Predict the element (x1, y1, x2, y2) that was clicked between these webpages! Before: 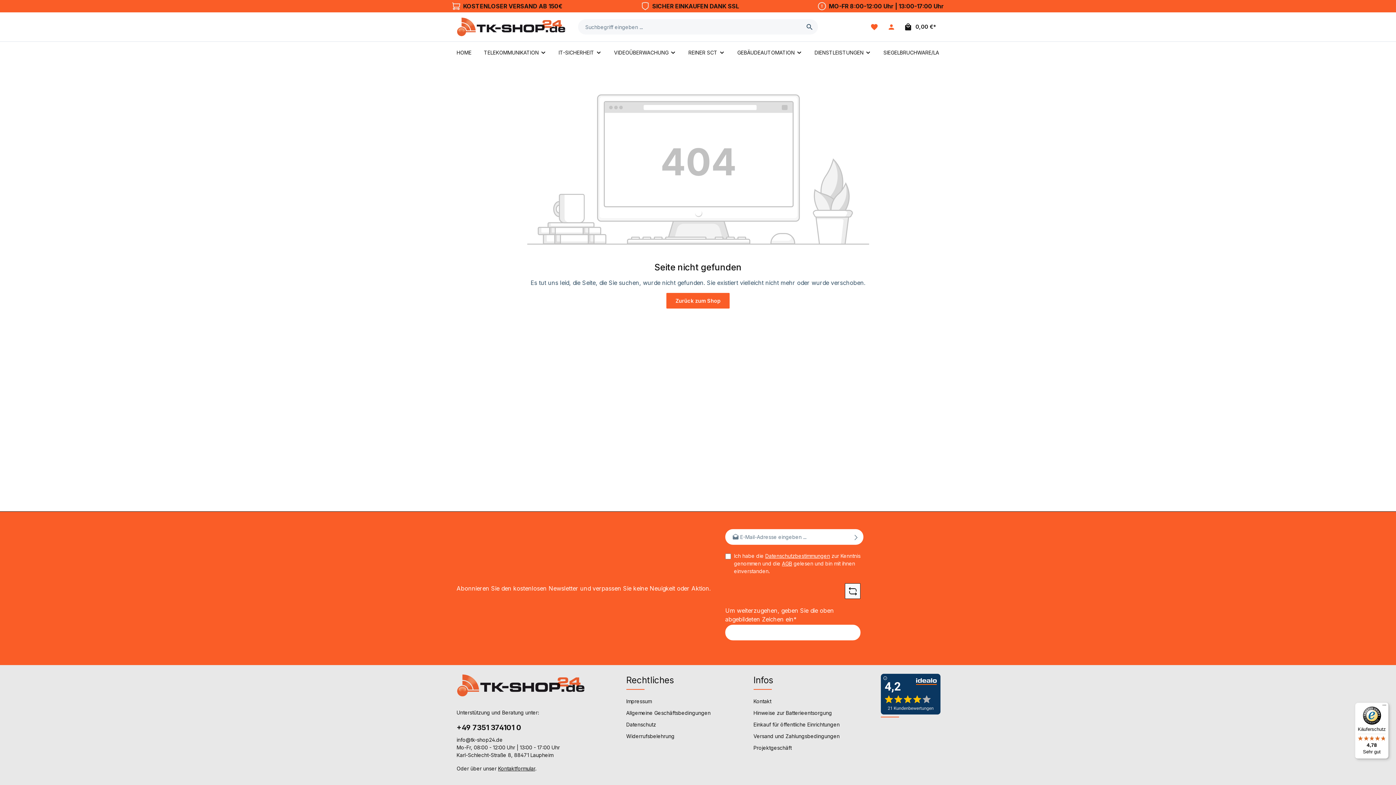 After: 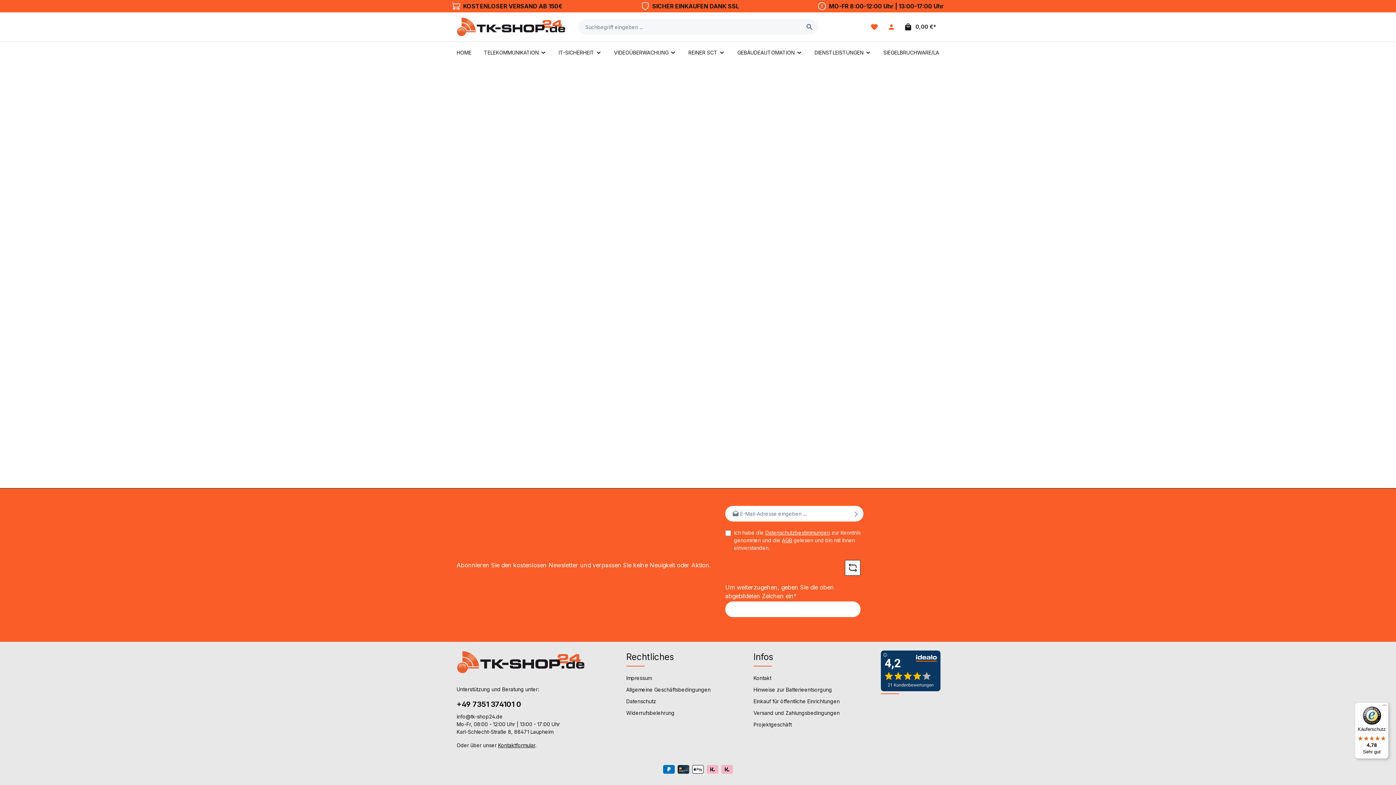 Action: label: Merkzettel bbox: (866, 19, 882, 34)